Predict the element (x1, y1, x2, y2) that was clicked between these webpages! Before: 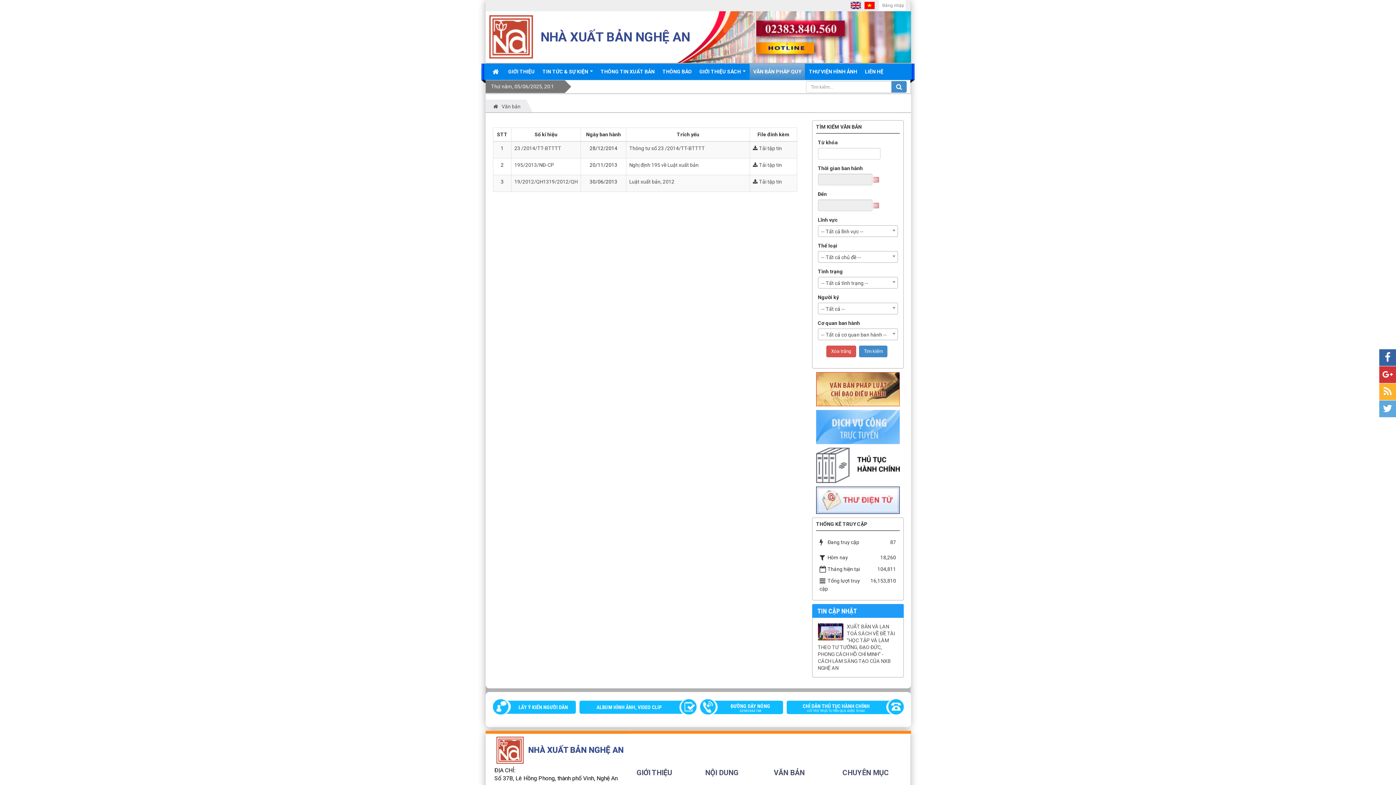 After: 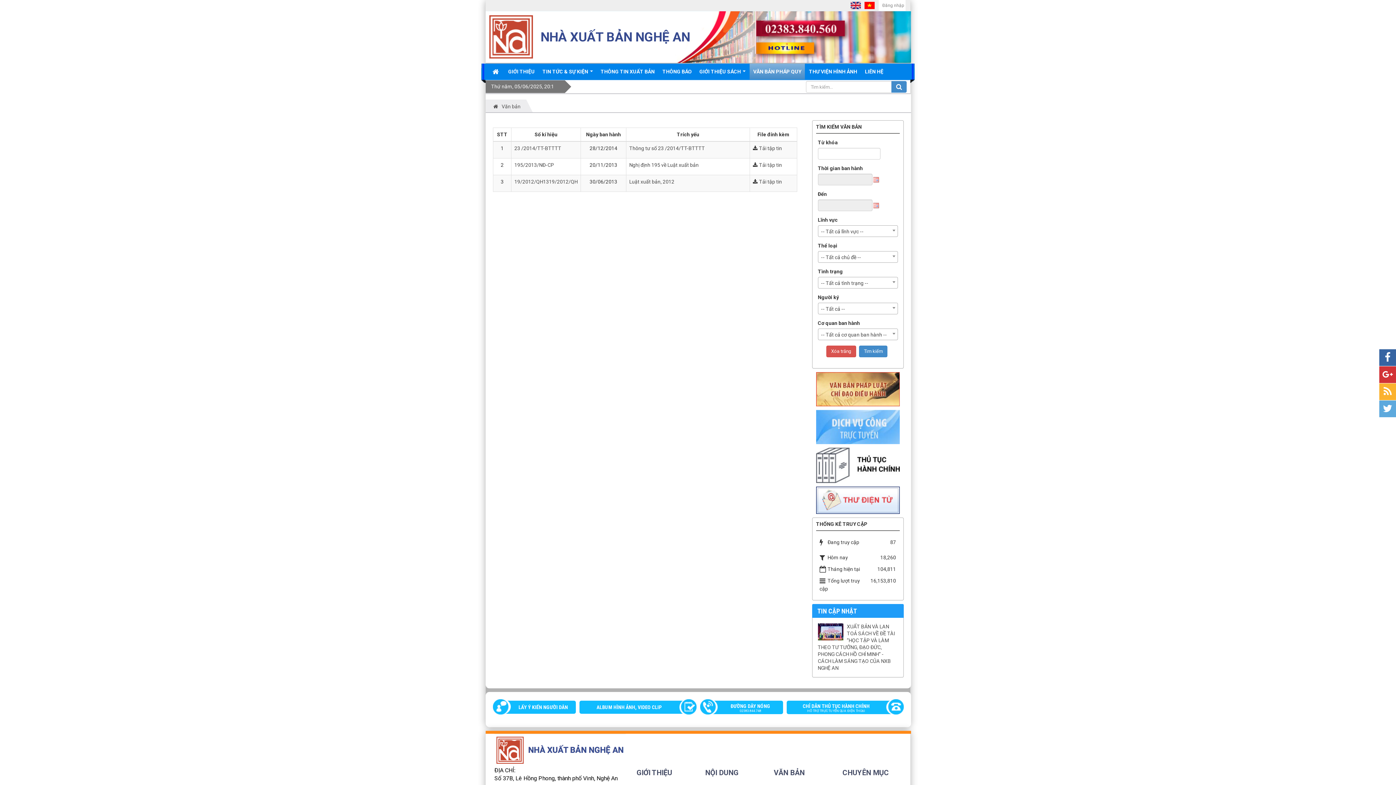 Action: bbox: (816, 423, 899, 429)